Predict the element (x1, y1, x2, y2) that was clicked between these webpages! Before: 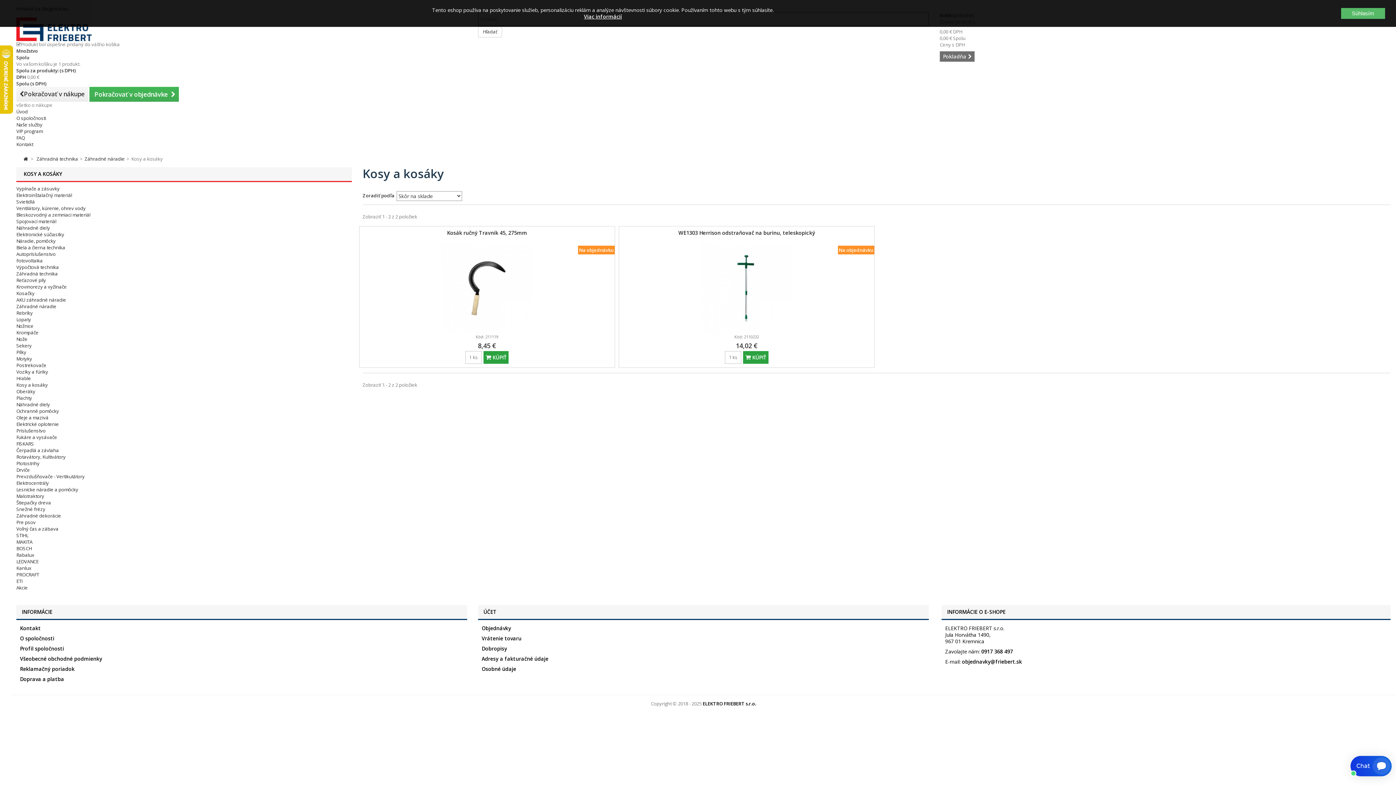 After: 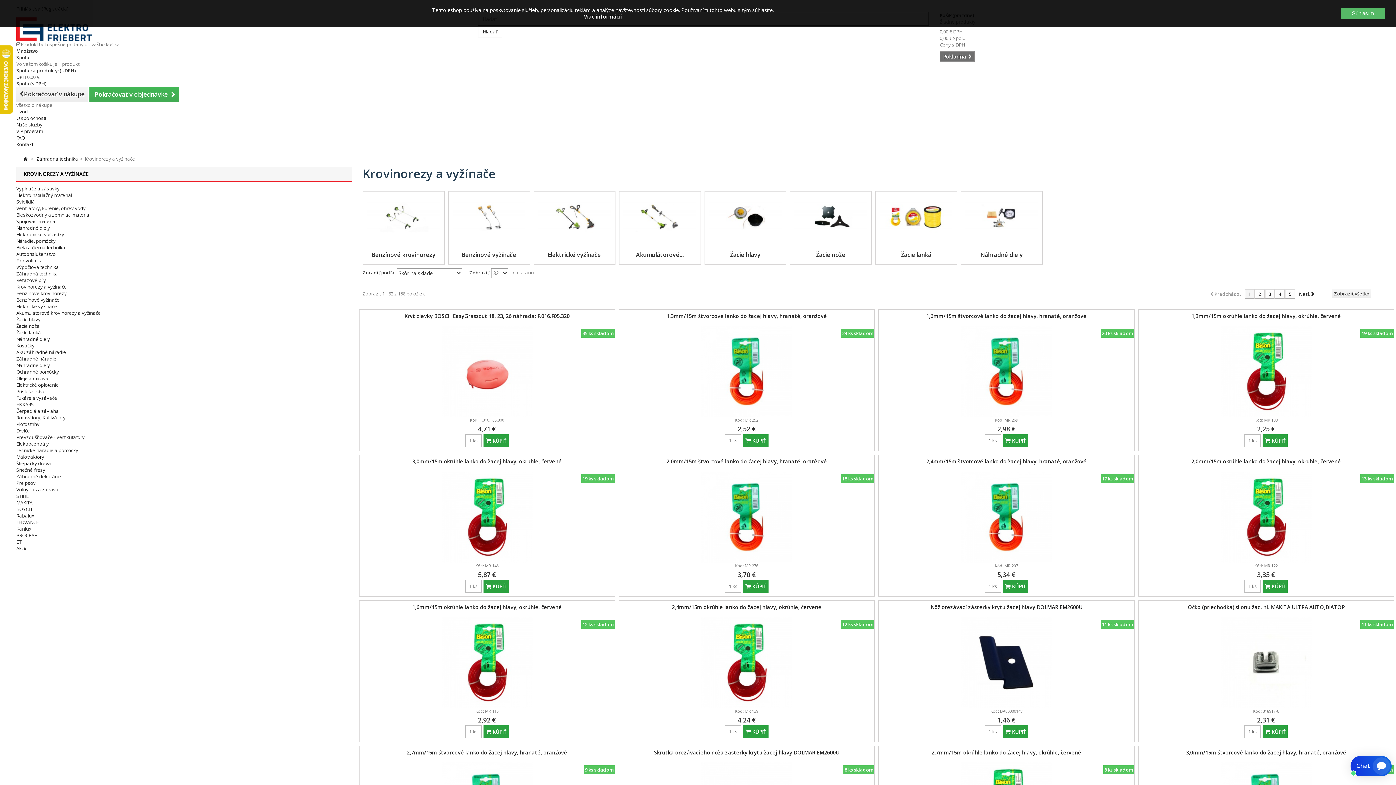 Action: label: Krovinorezy a vyžínače bbox: (16, 283, 66, 290)